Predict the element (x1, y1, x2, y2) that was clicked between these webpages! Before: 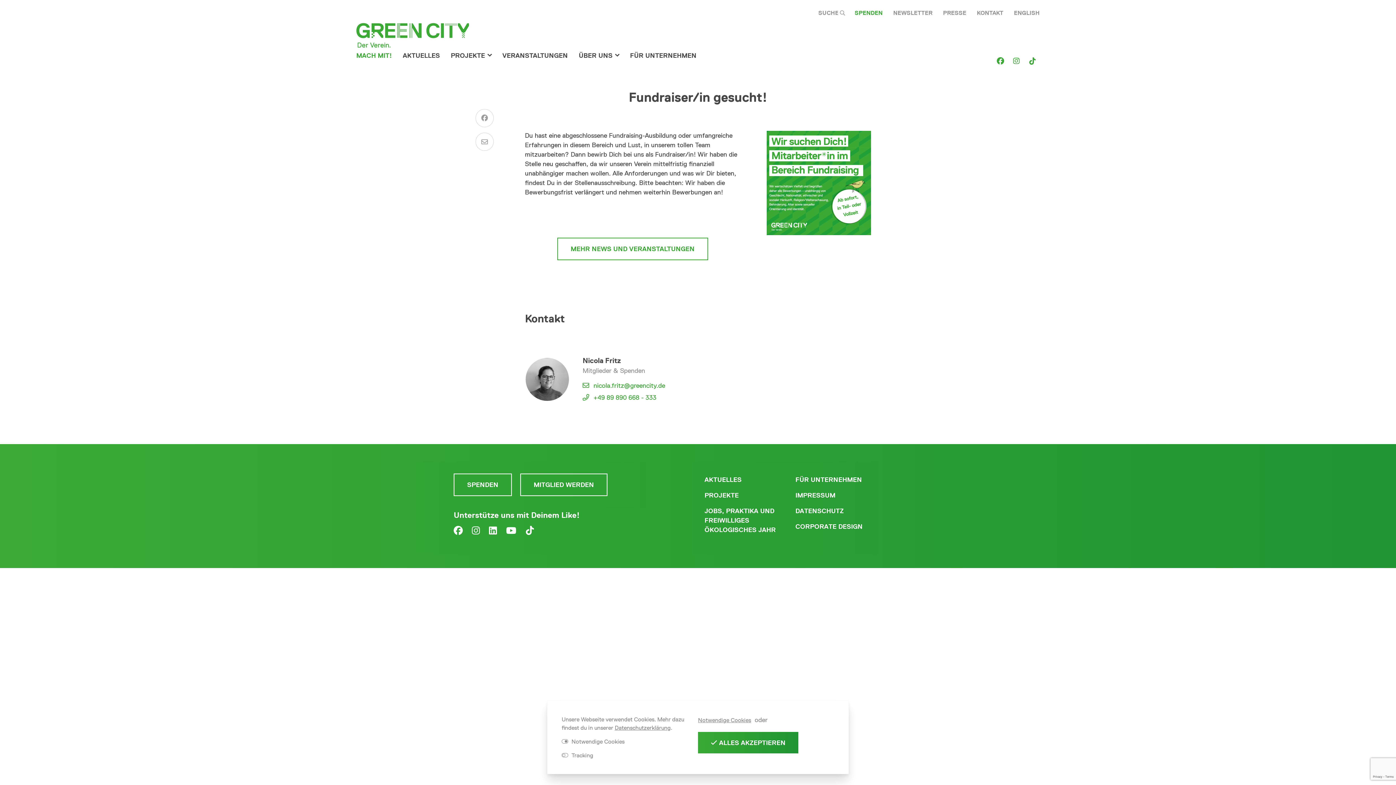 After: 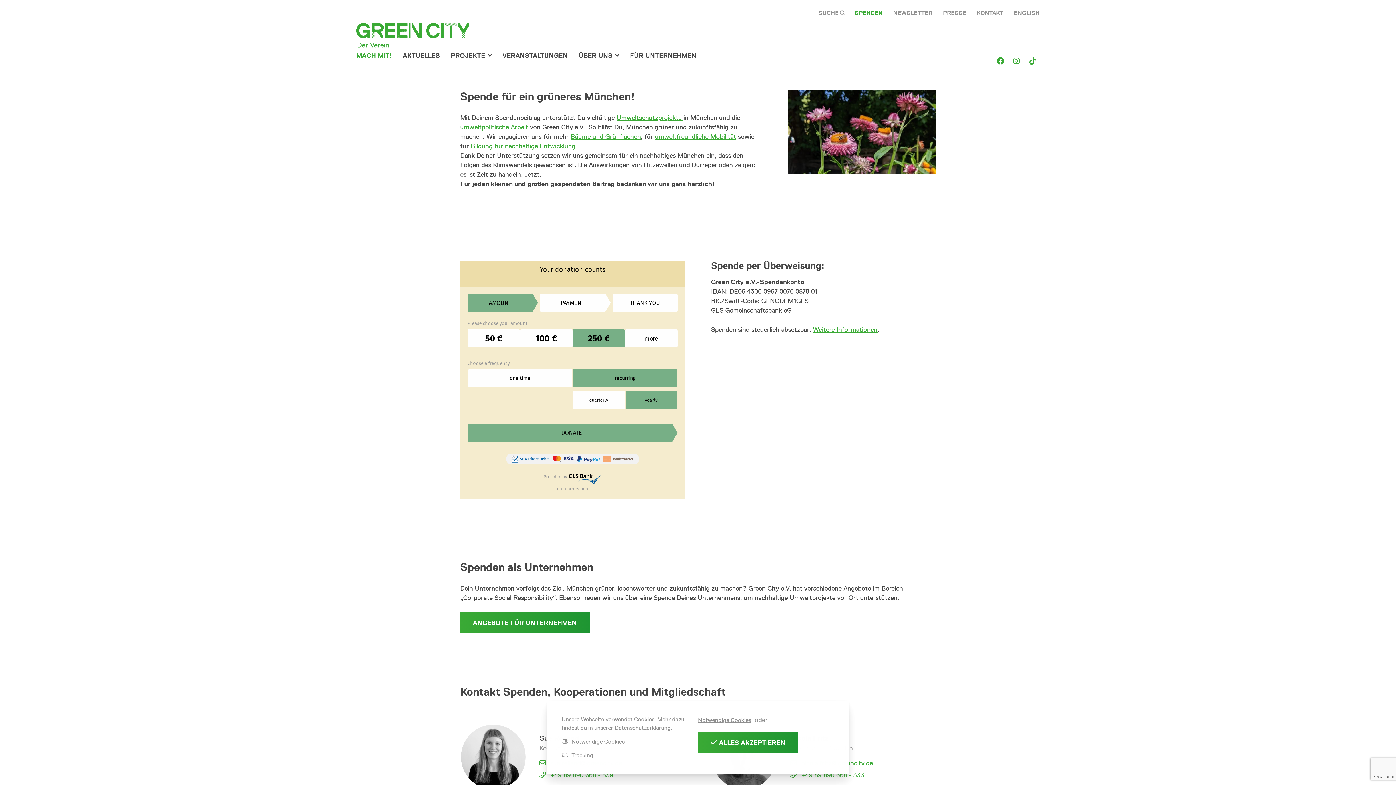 Action: label: SPENDEN bbox: (453, 473, 512, 496)